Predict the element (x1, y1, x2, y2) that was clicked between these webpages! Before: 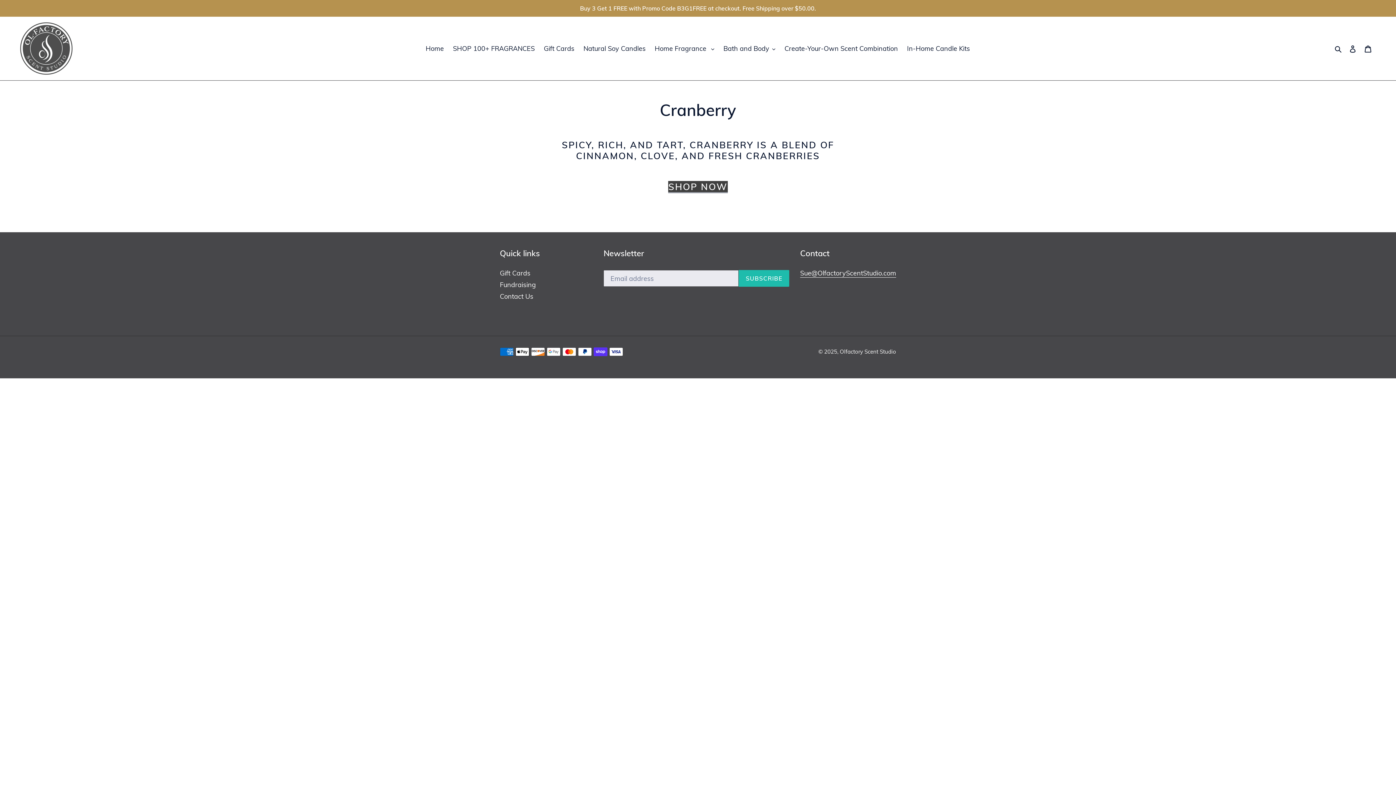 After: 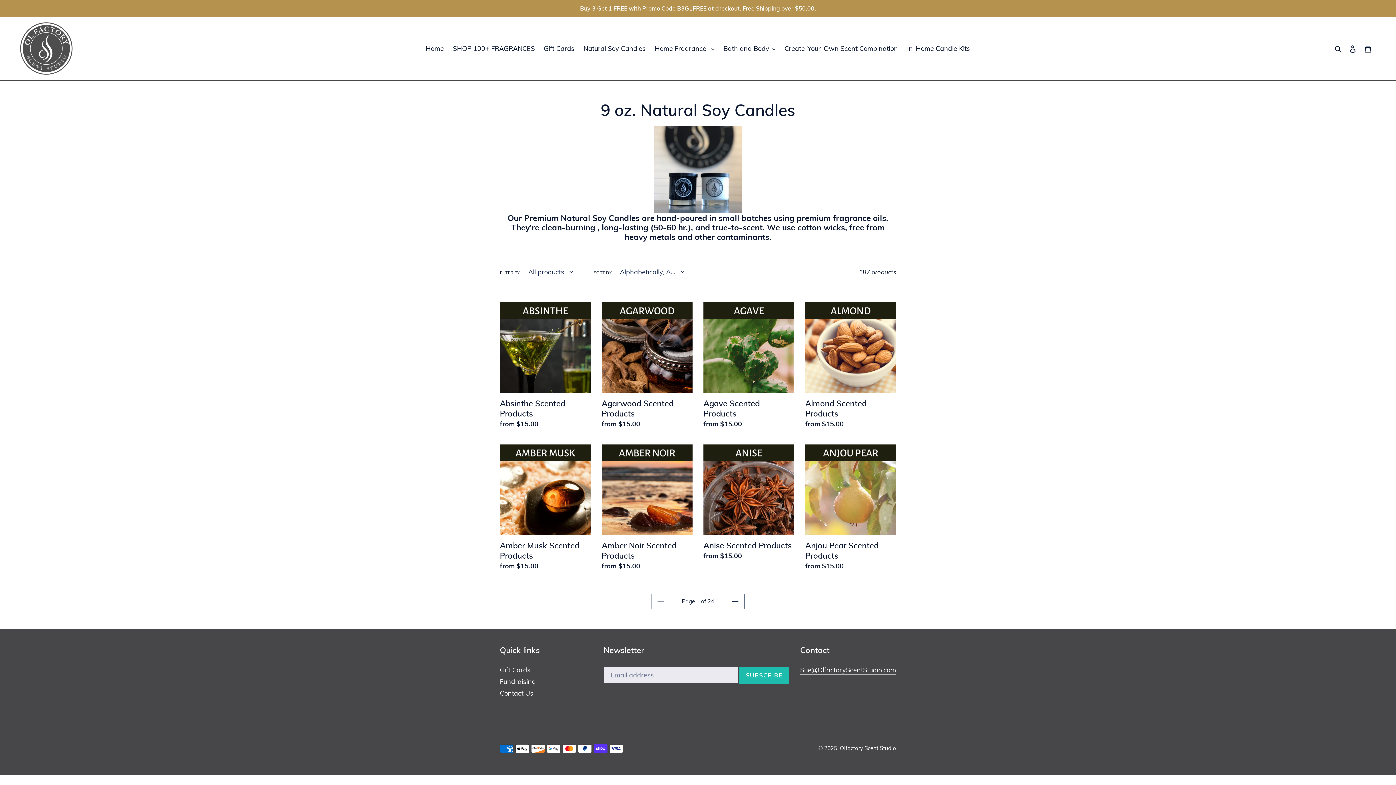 Action: bbox: (580, 42, 649, 54) label: Natural Soy Candles